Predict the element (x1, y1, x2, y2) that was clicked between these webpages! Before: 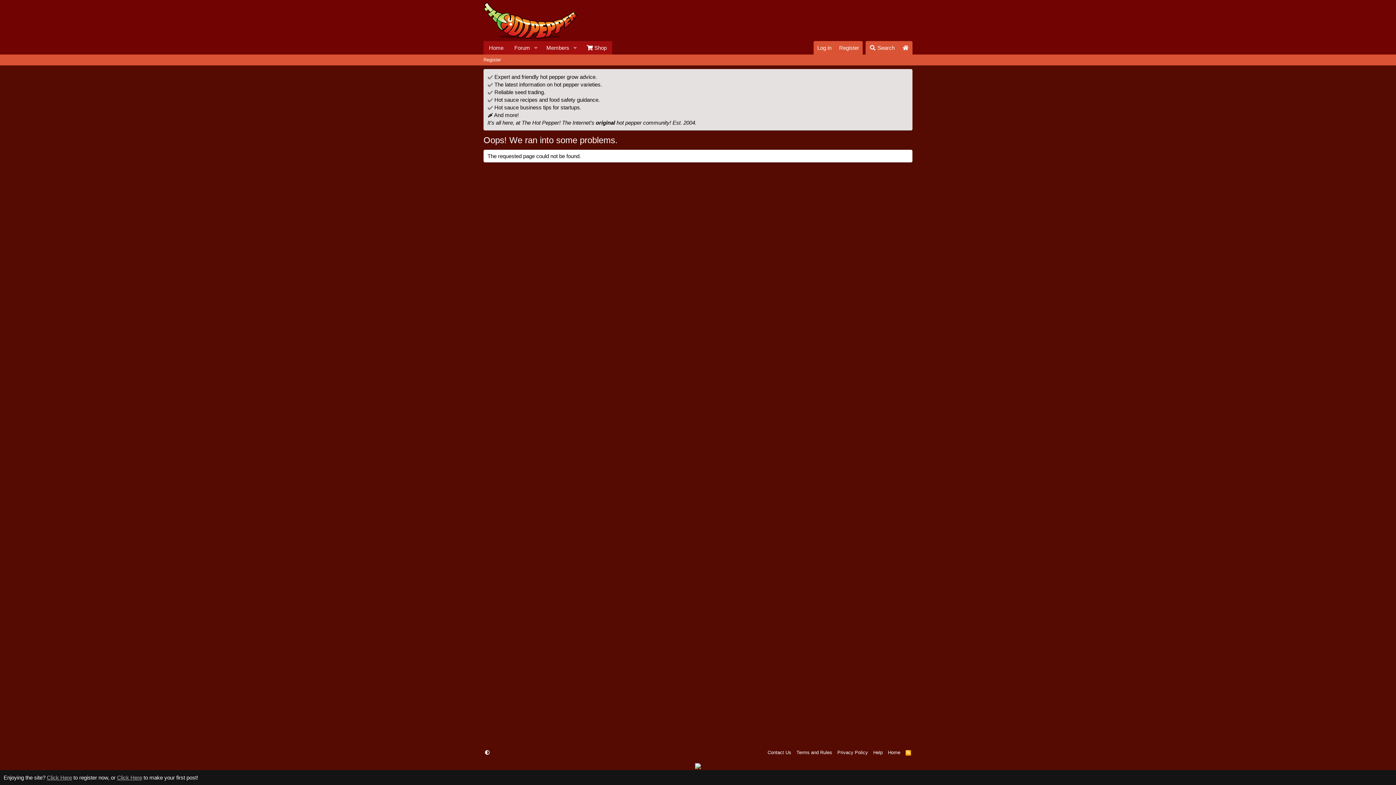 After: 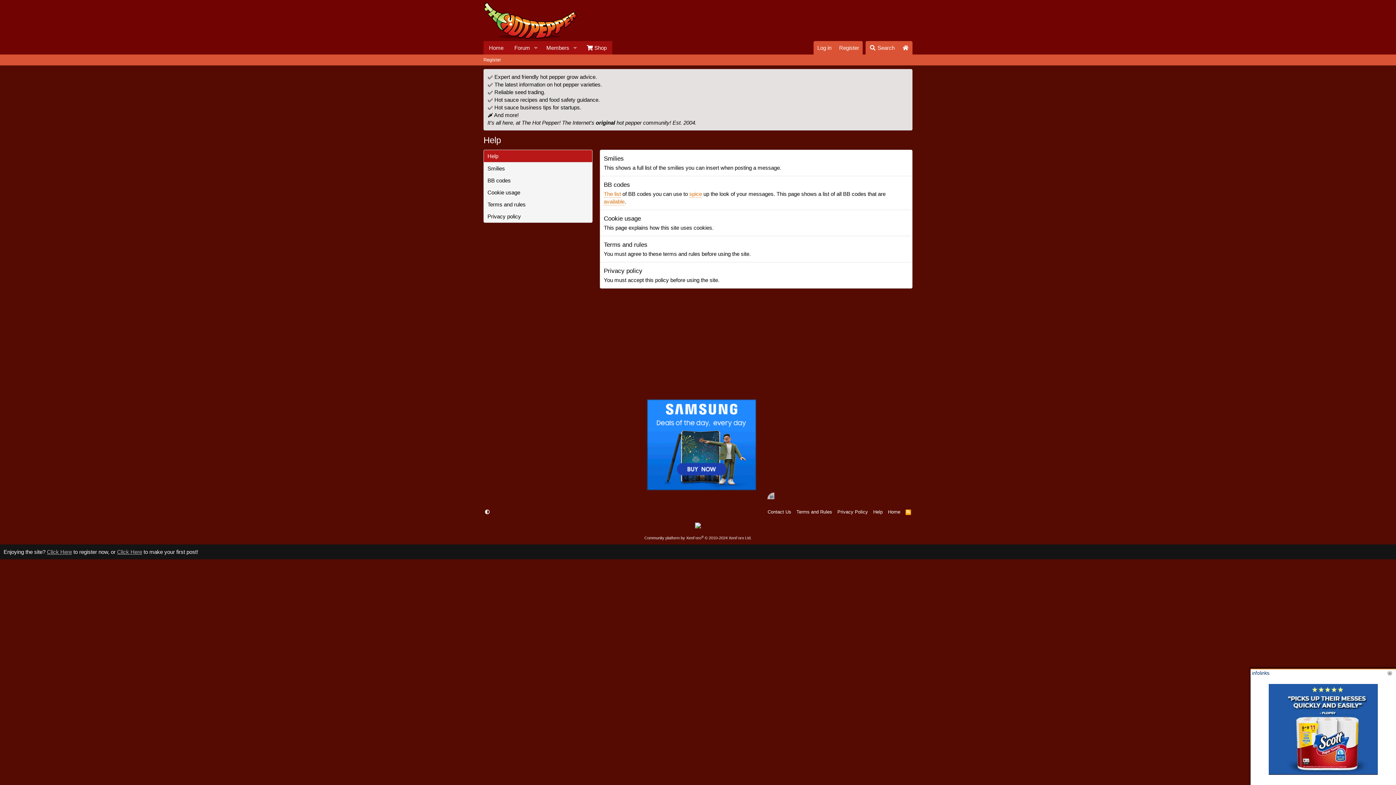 Action: bbox: (872, 749, 884, 756) label: Help